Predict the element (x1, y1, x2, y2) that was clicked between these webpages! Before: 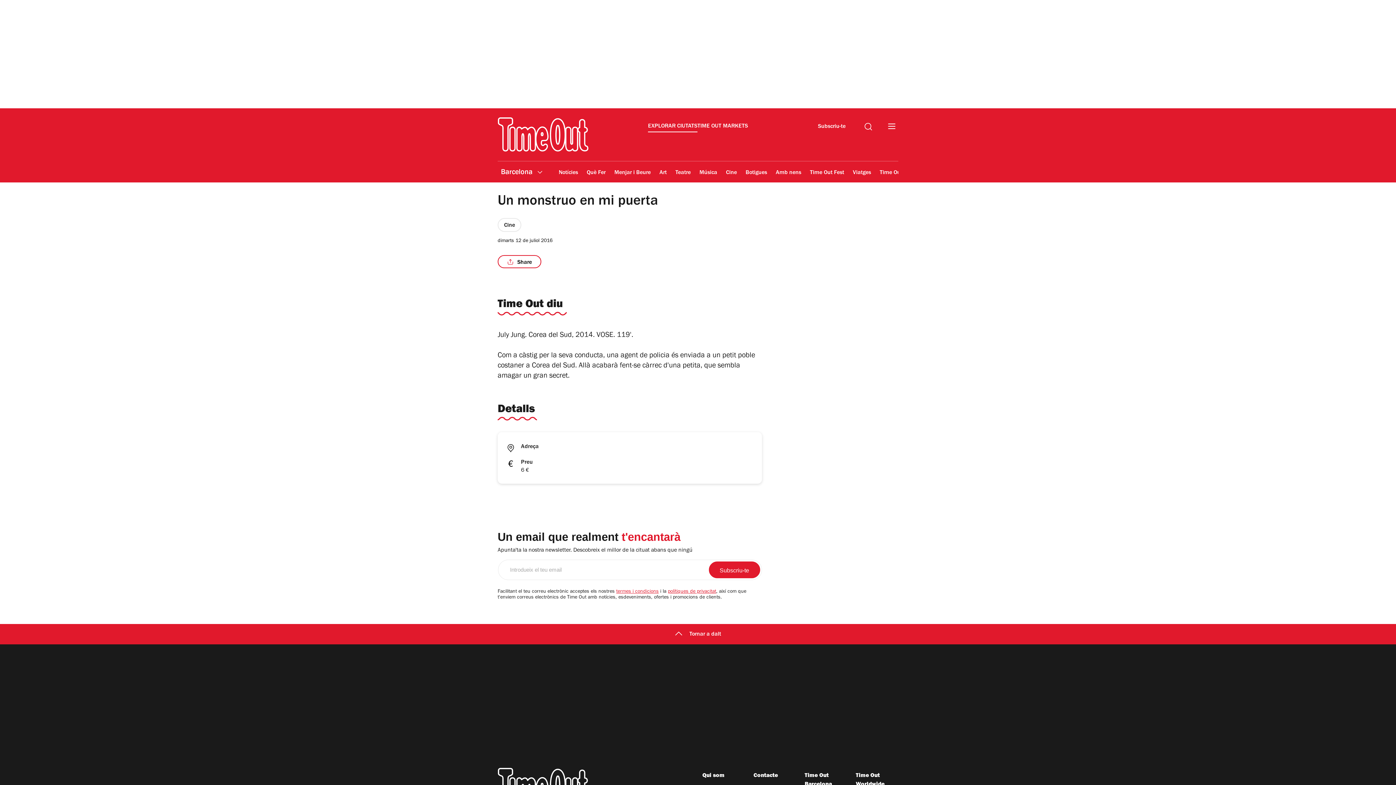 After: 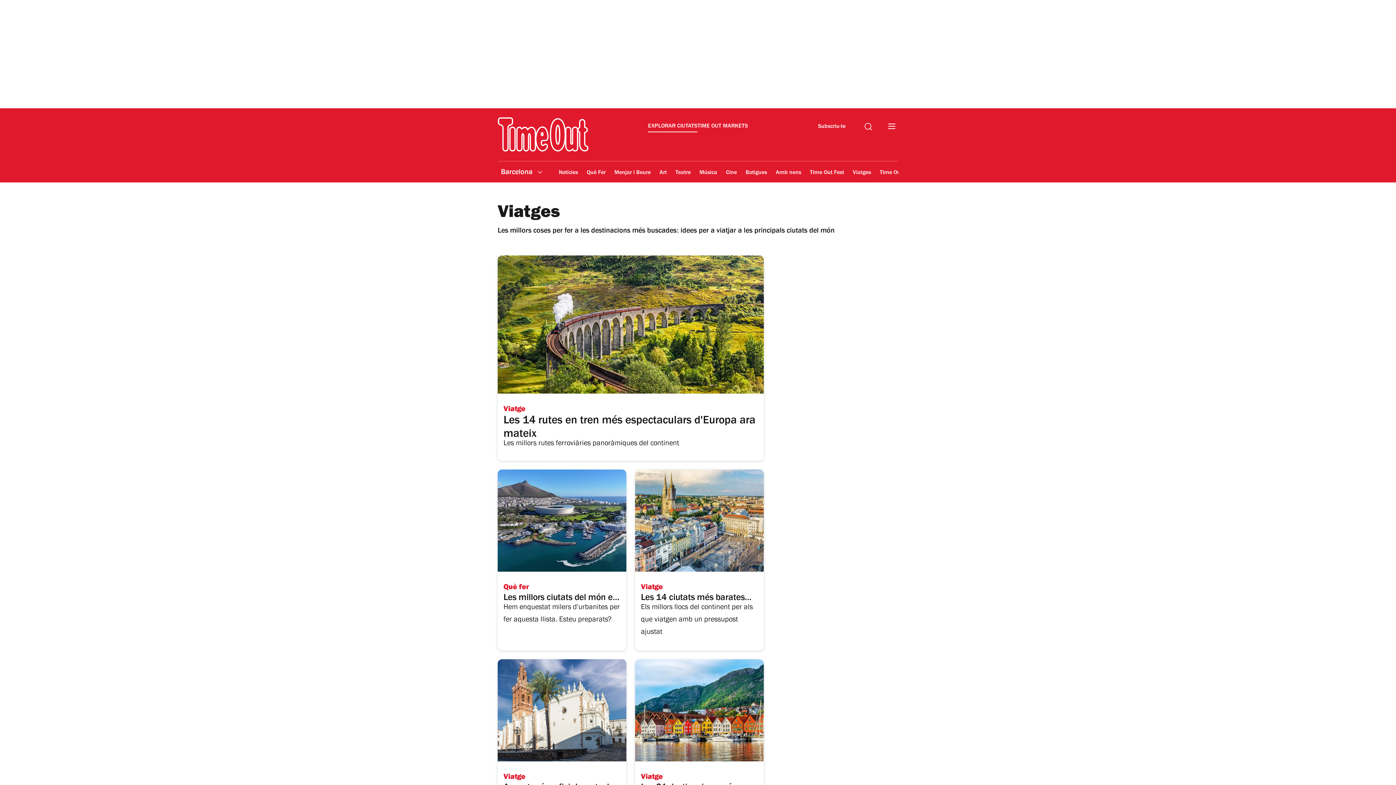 Action: label: Viatges bbox: (852, 164, 872, 181)